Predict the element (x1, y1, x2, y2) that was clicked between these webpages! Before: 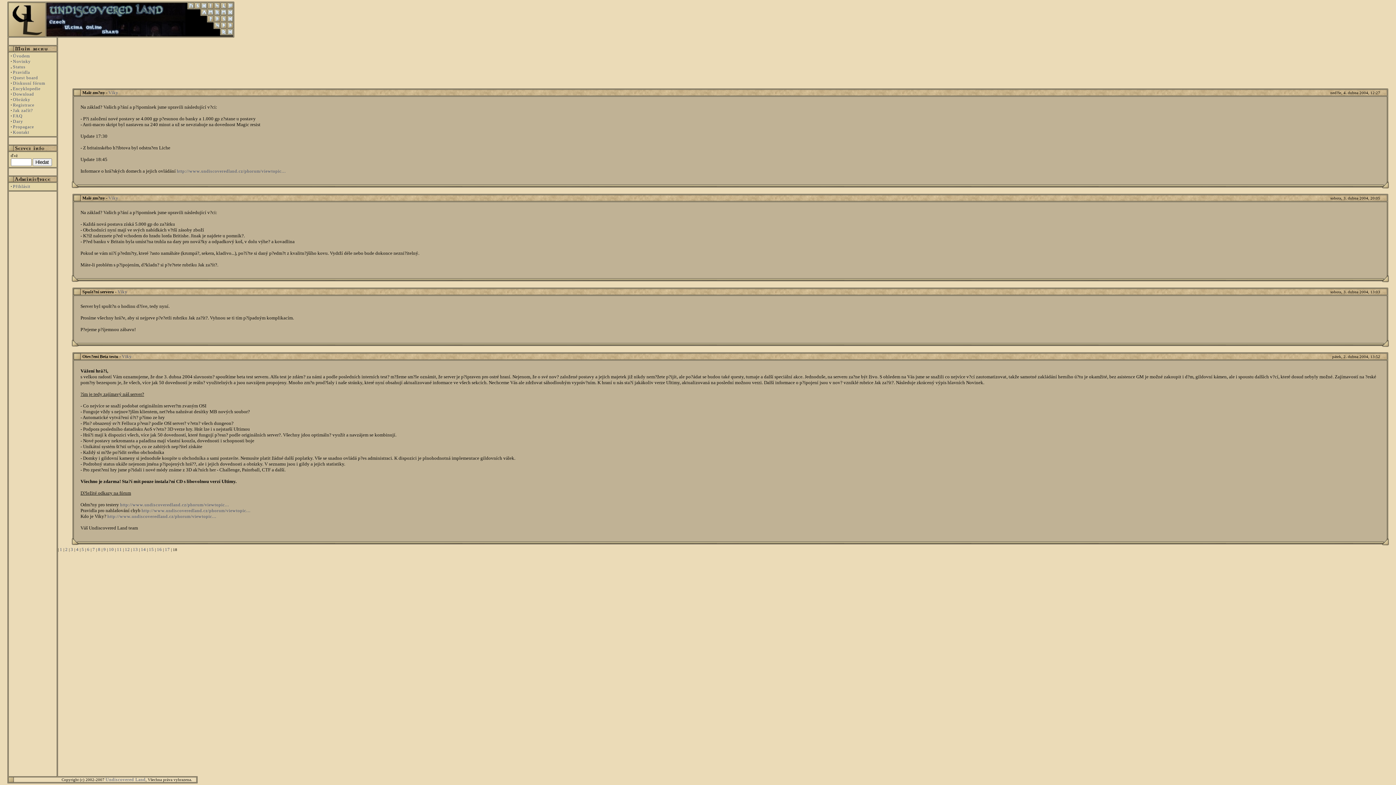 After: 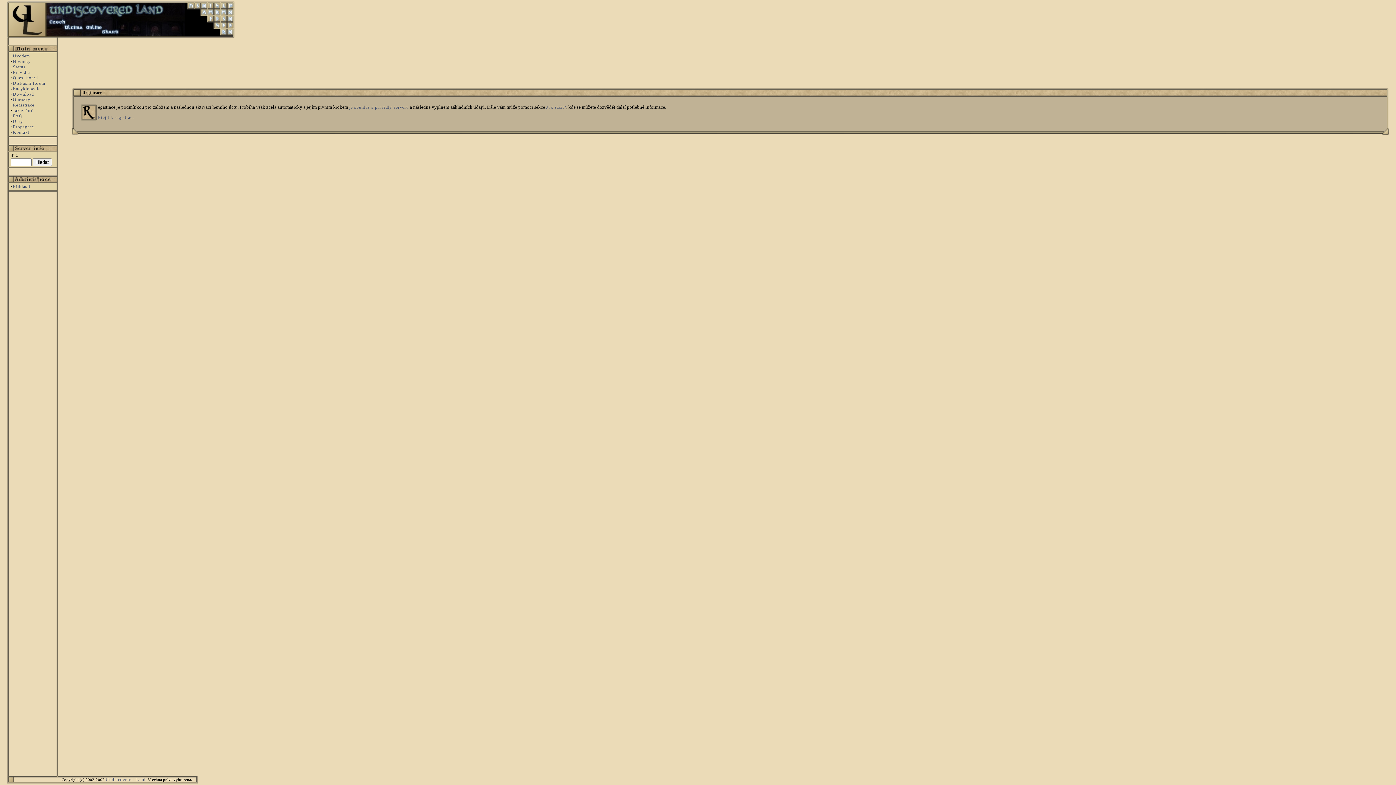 Action: bbox: (12, 102, 34, 107) label: Registrace